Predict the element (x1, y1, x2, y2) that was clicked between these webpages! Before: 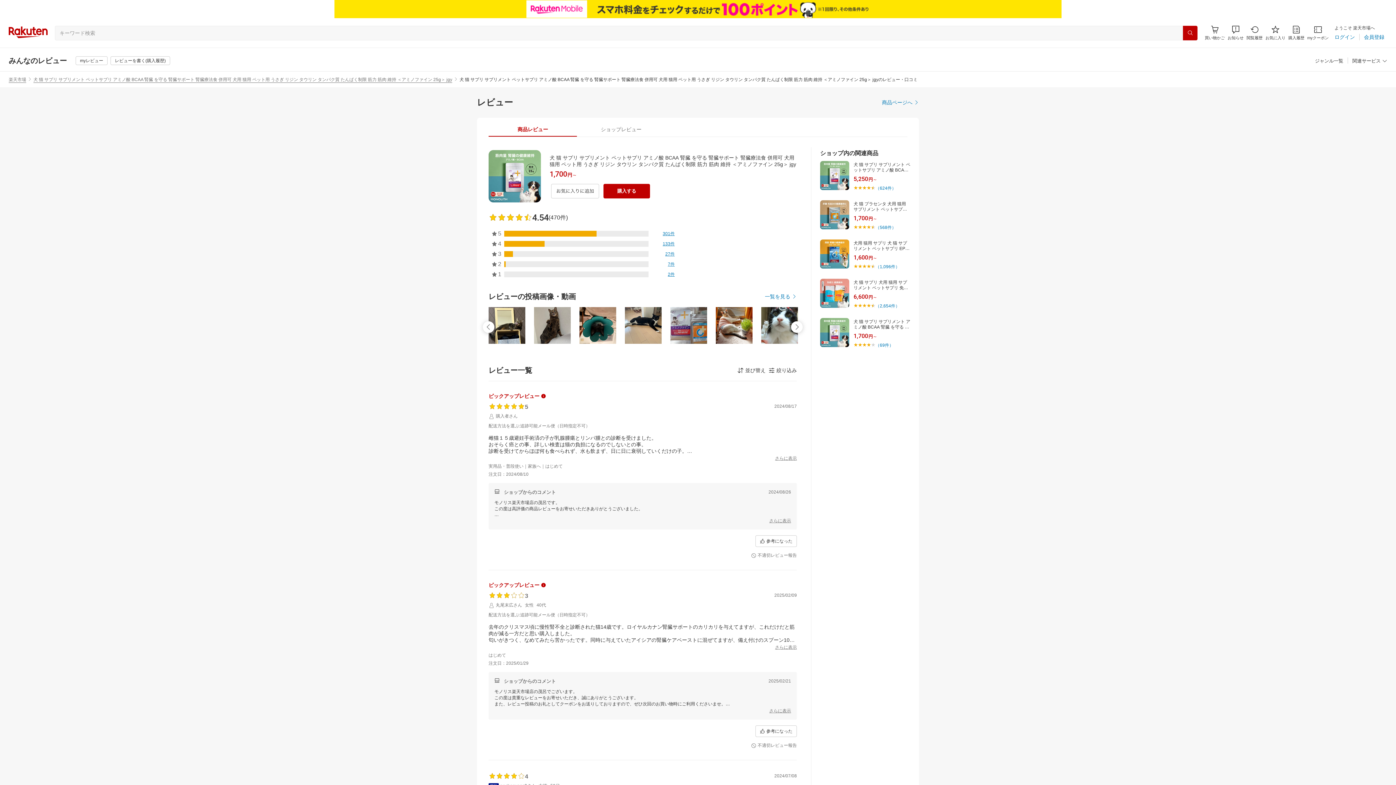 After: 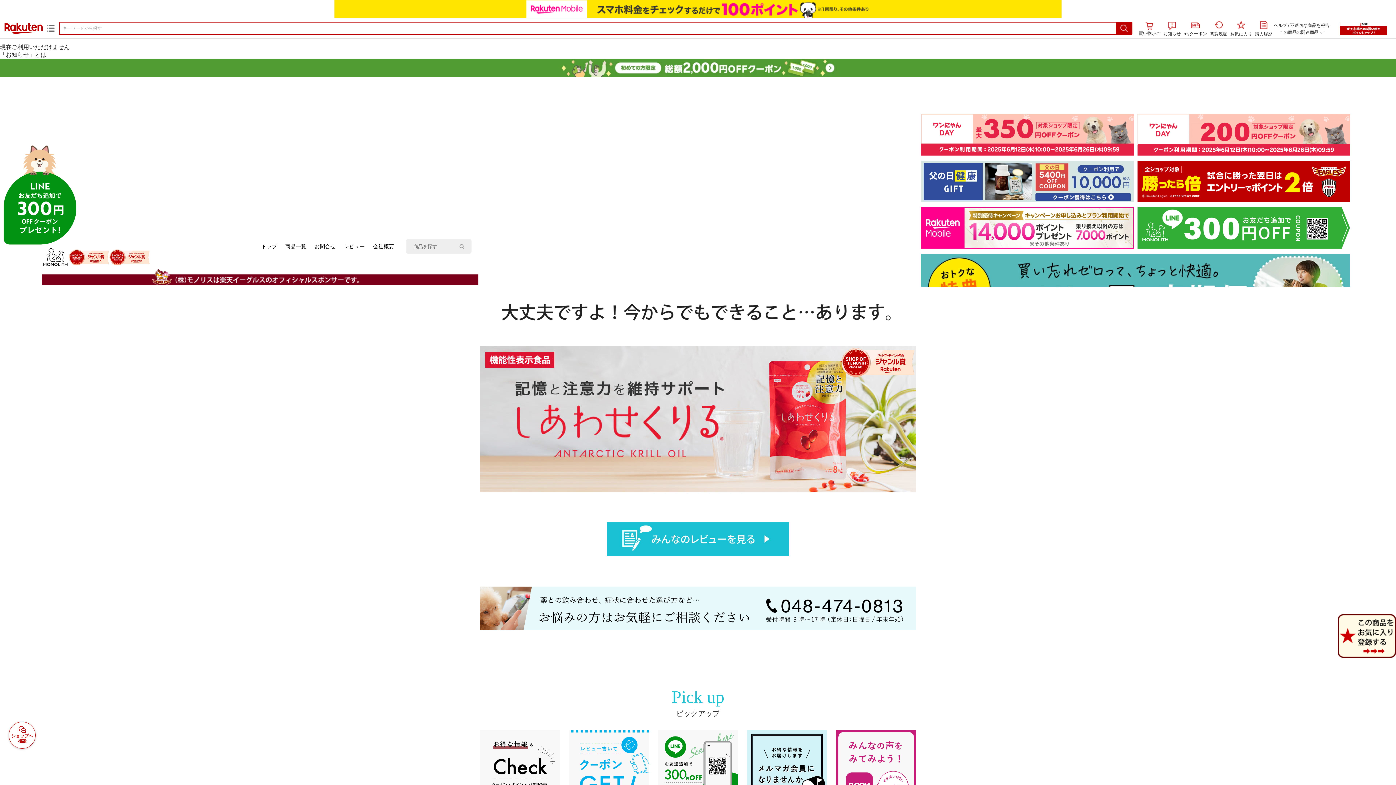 Action: bbox: (820, 263, 849, 269)